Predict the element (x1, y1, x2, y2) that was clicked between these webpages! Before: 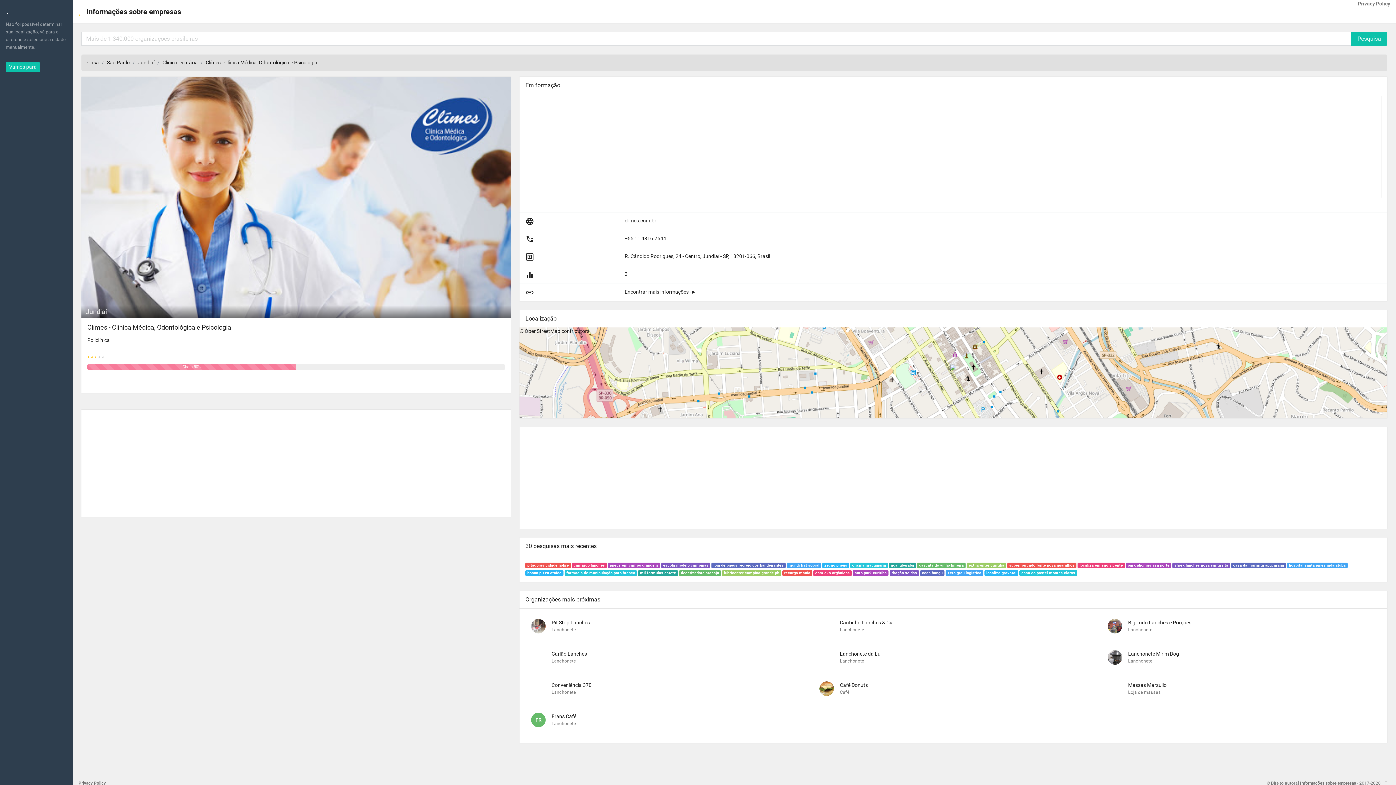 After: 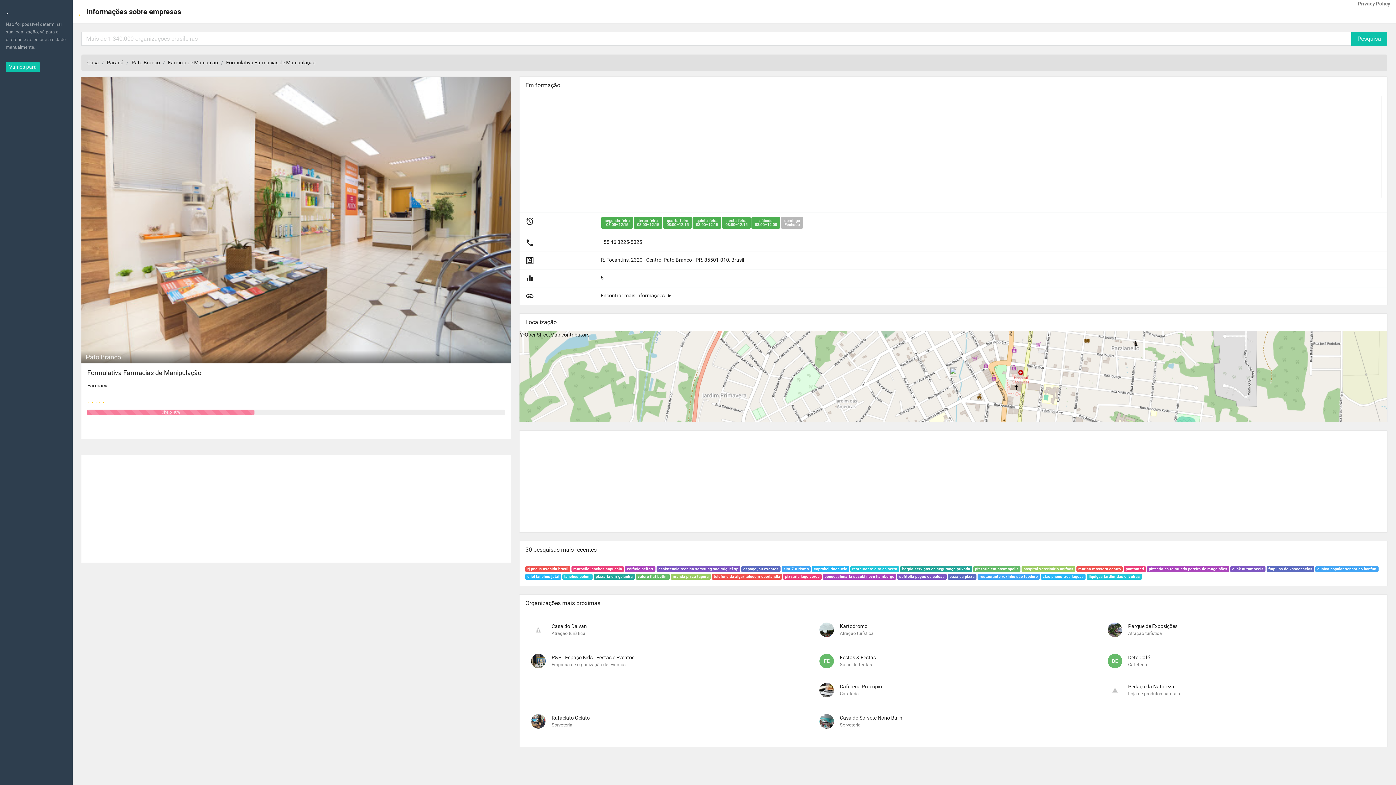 Action: bbox: (564, 570, 637, 576) label: farmacia de manipulação pato branco